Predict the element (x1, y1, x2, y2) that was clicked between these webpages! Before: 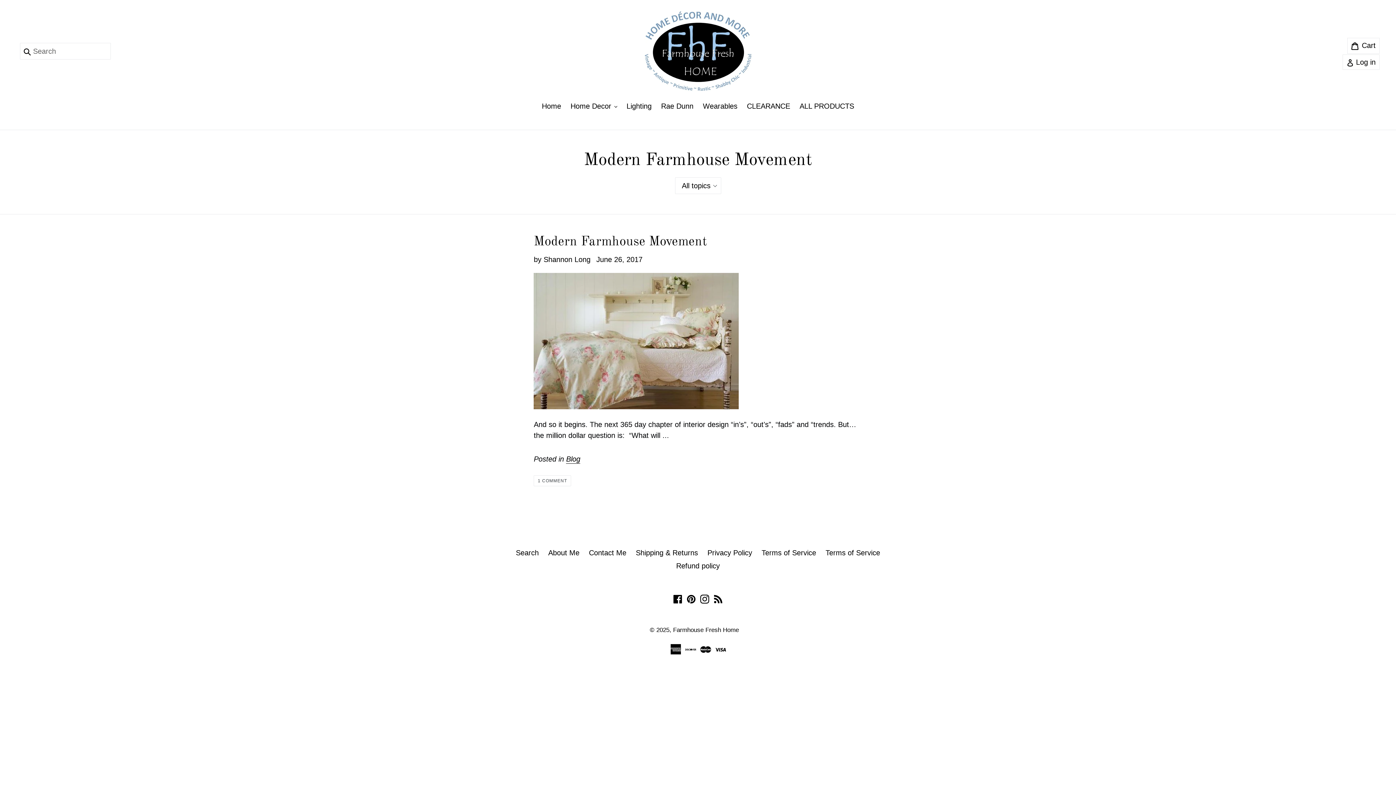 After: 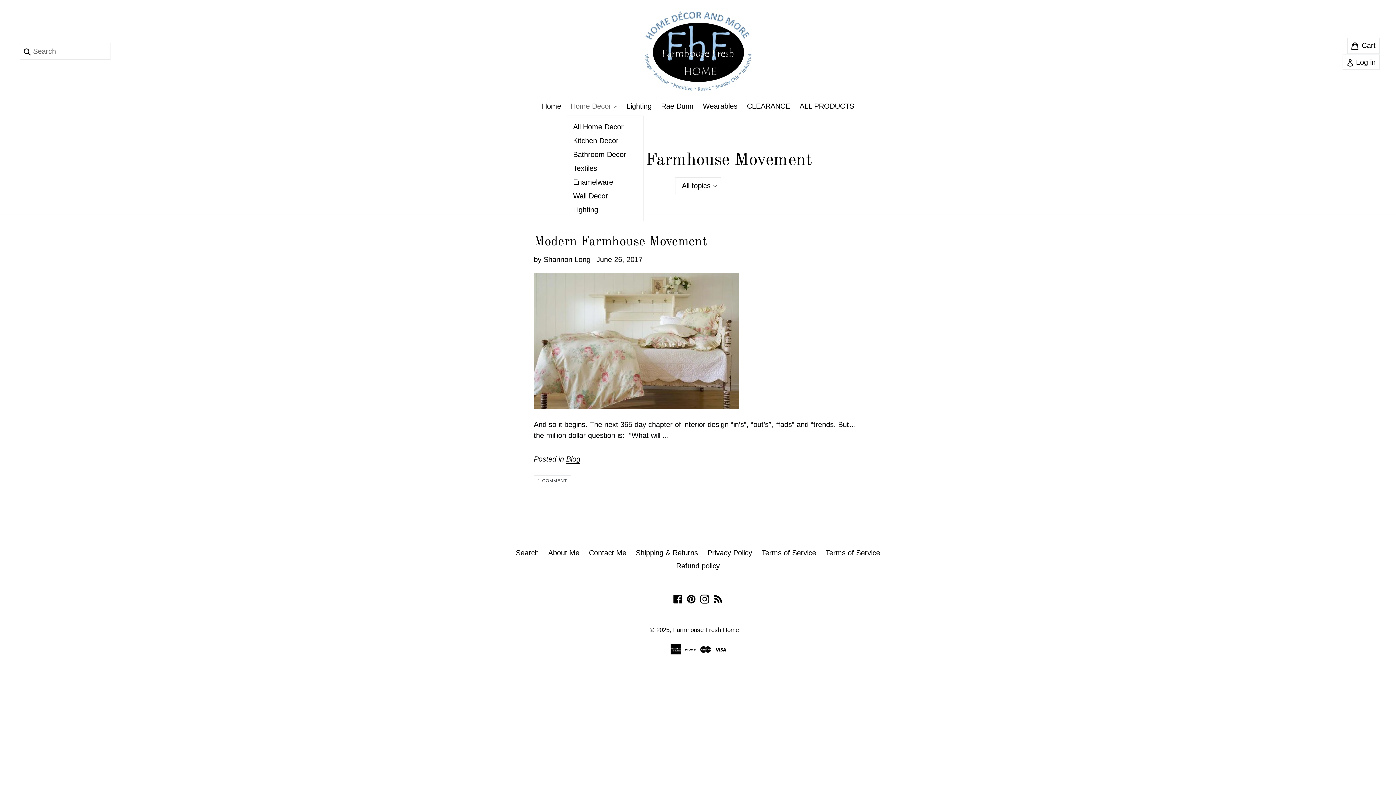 Action: bbox: (567, 100, 620, 112) label: Home Decor 
expand